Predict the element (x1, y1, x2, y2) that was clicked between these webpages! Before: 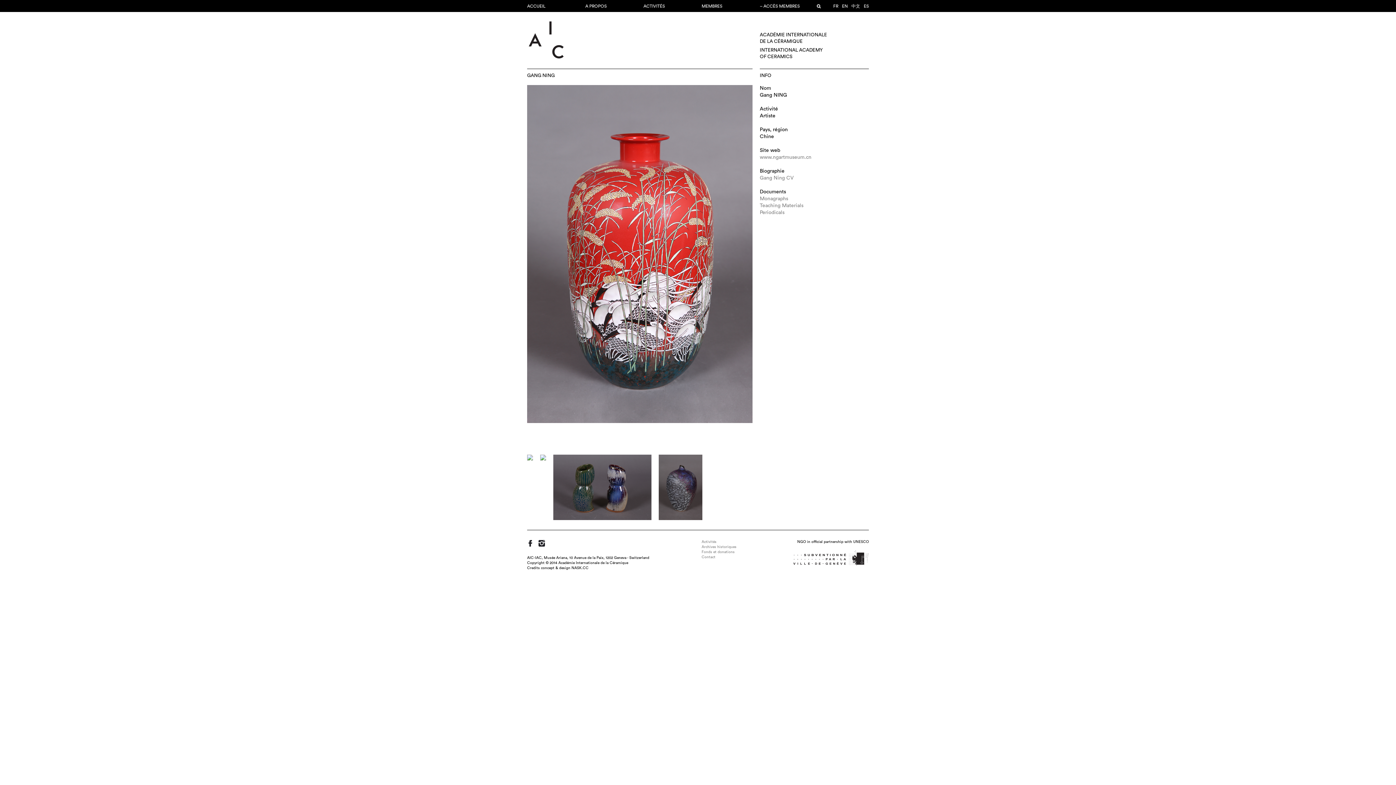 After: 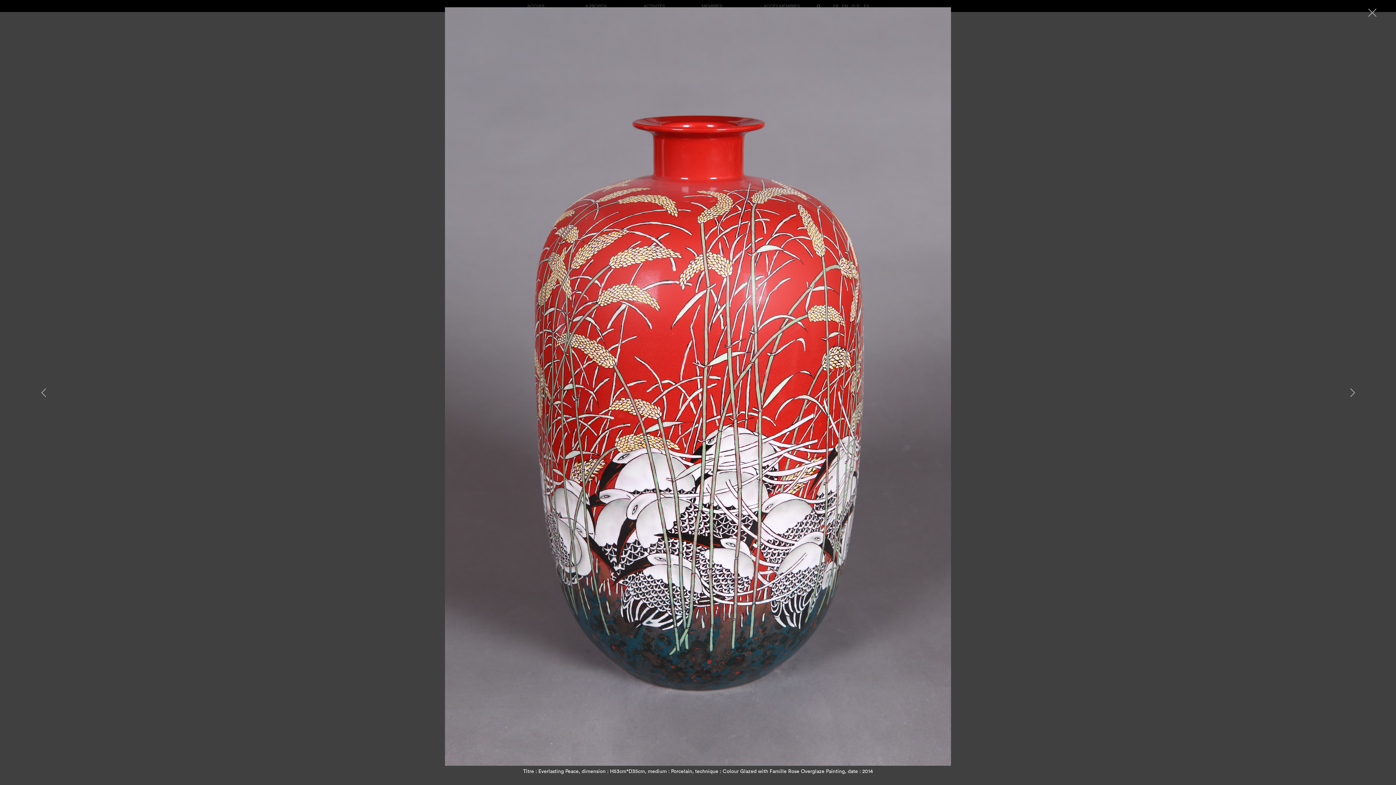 Action: bbox: (527, 418, 752, 423)